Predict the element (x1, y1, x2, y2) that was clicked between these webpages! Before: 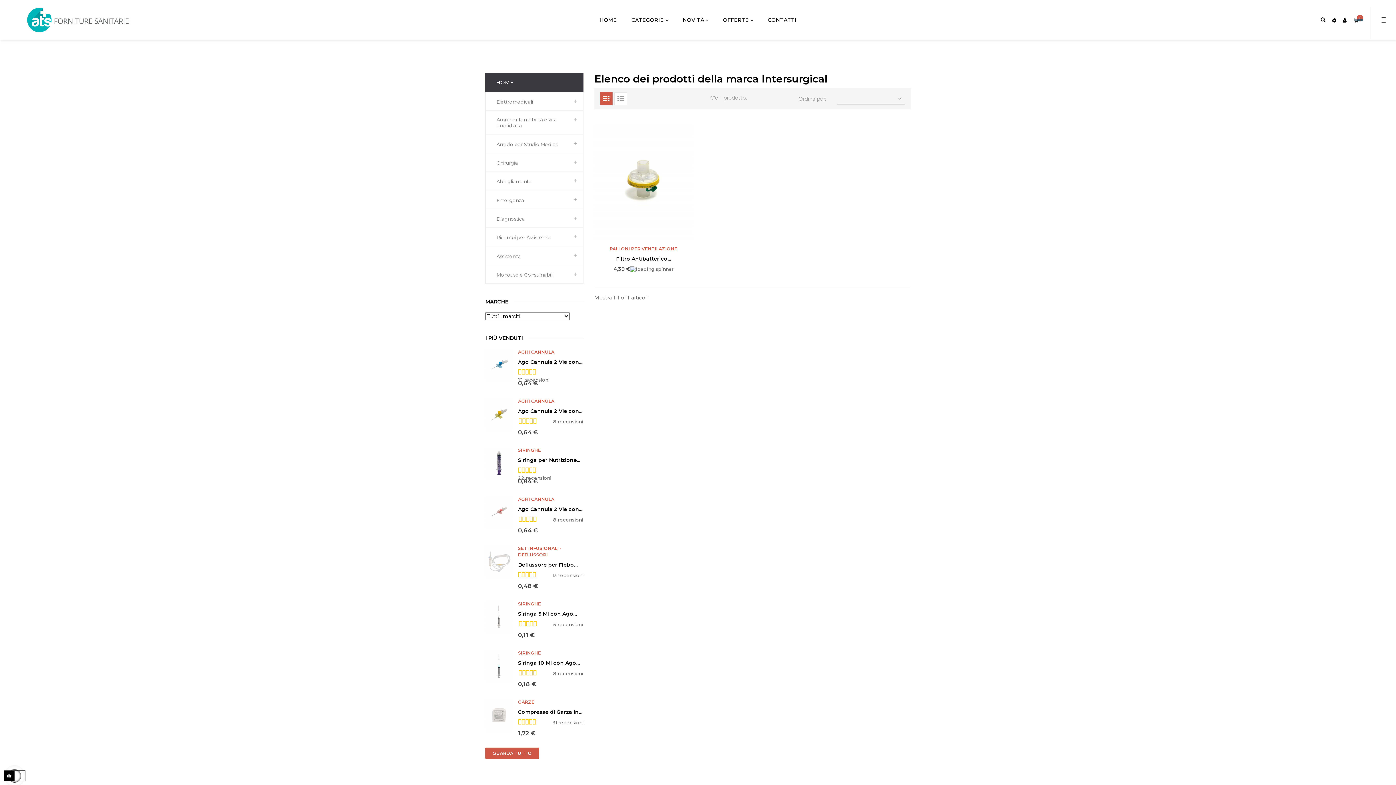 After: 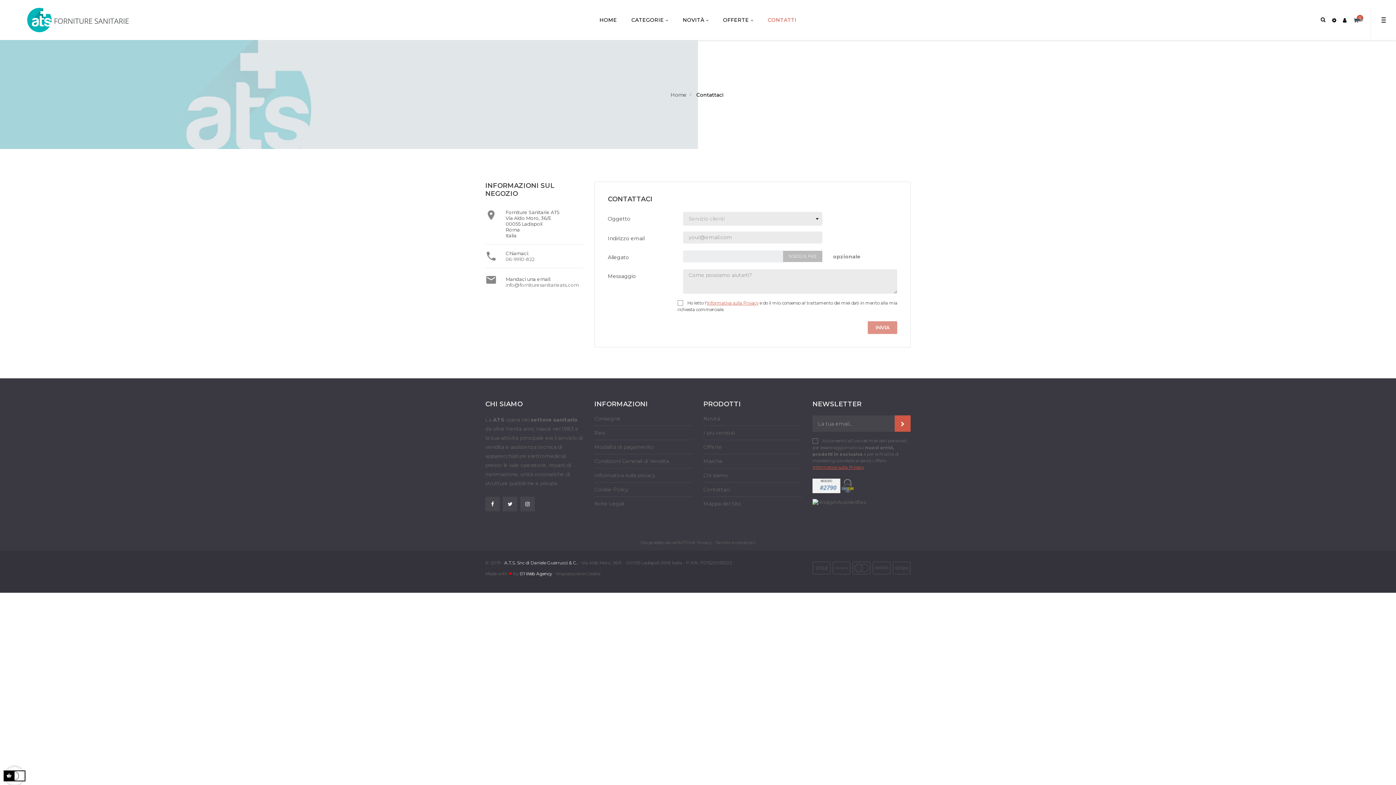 Action: label: CONTATTI bbox: (768, 0, 796, 40)